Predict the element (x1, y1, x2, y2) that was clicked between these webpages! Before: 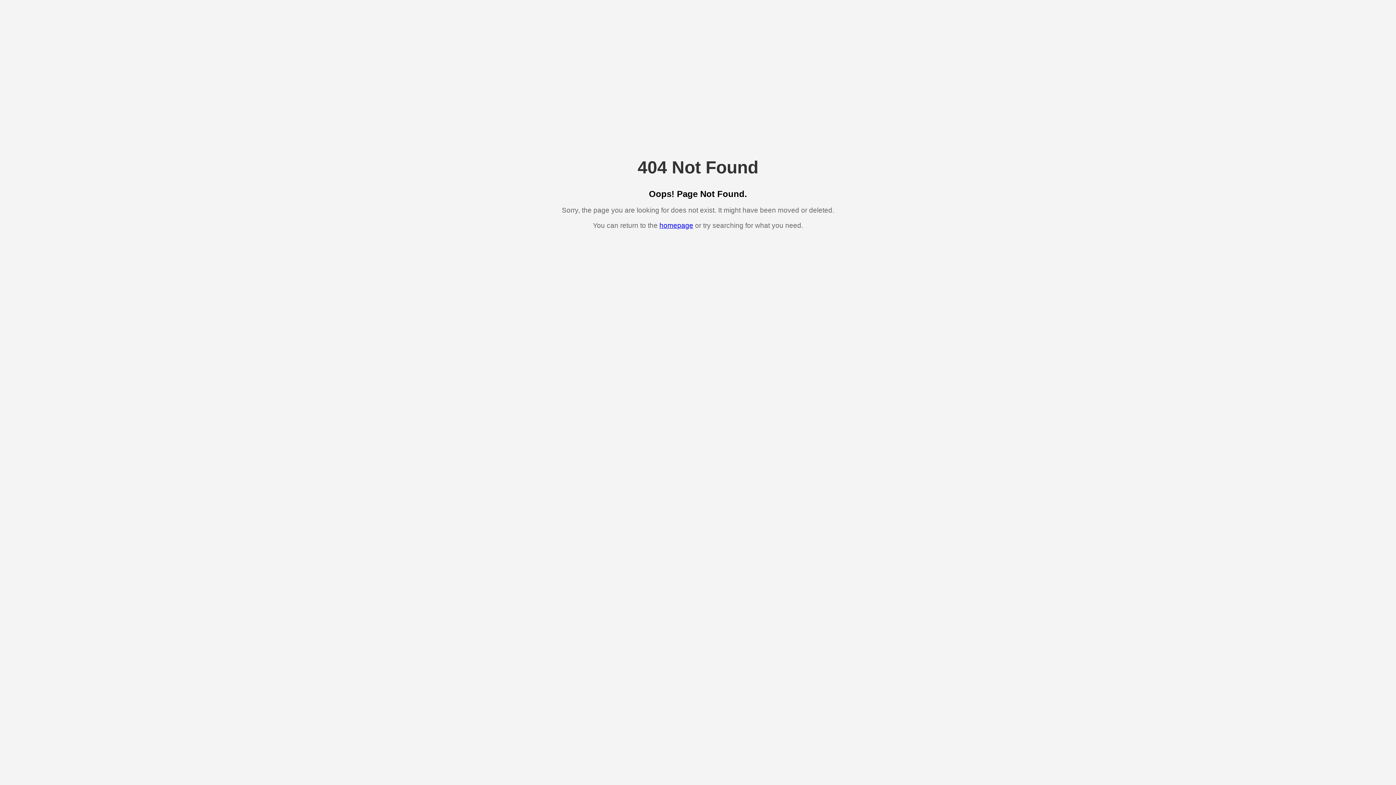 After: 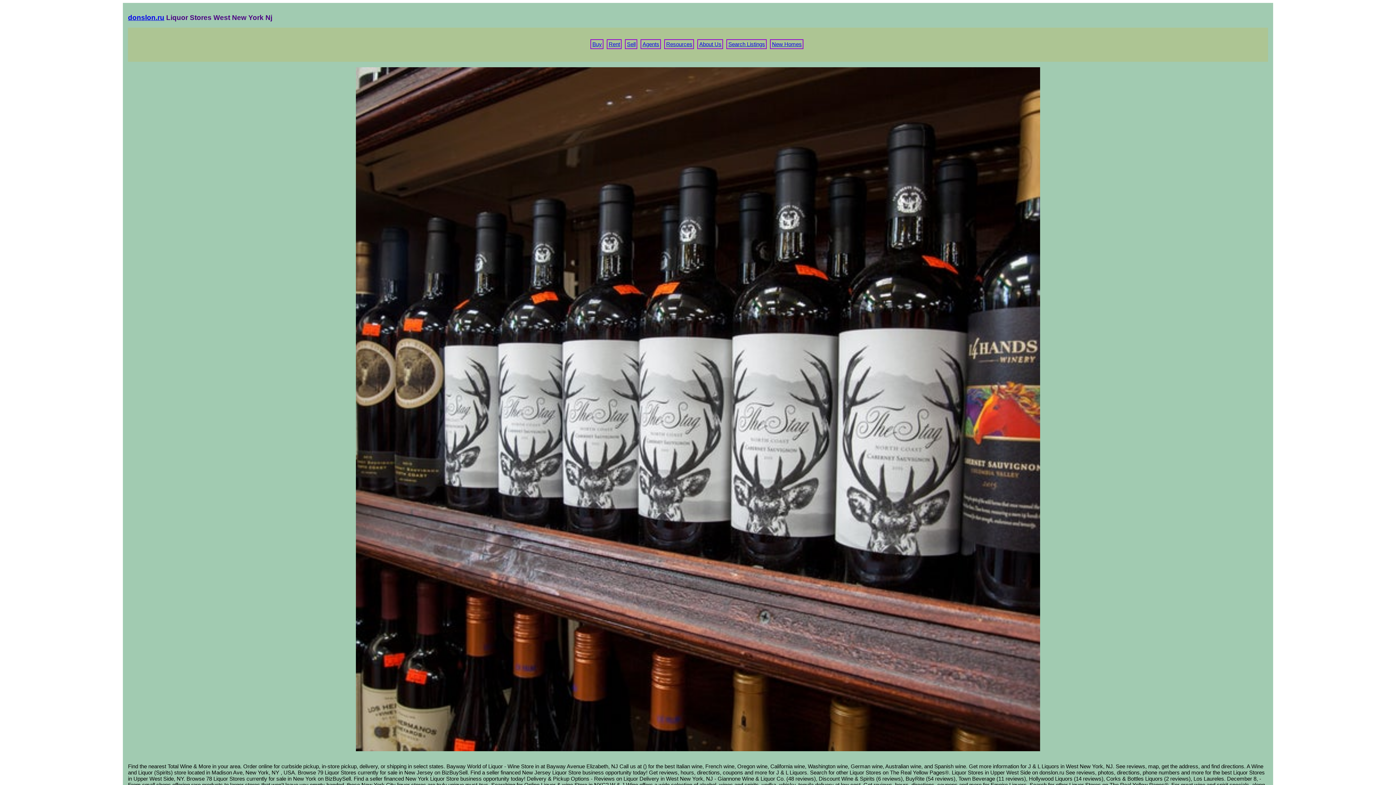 Action: bbox: (659, 221, 693, 229) label: homepage